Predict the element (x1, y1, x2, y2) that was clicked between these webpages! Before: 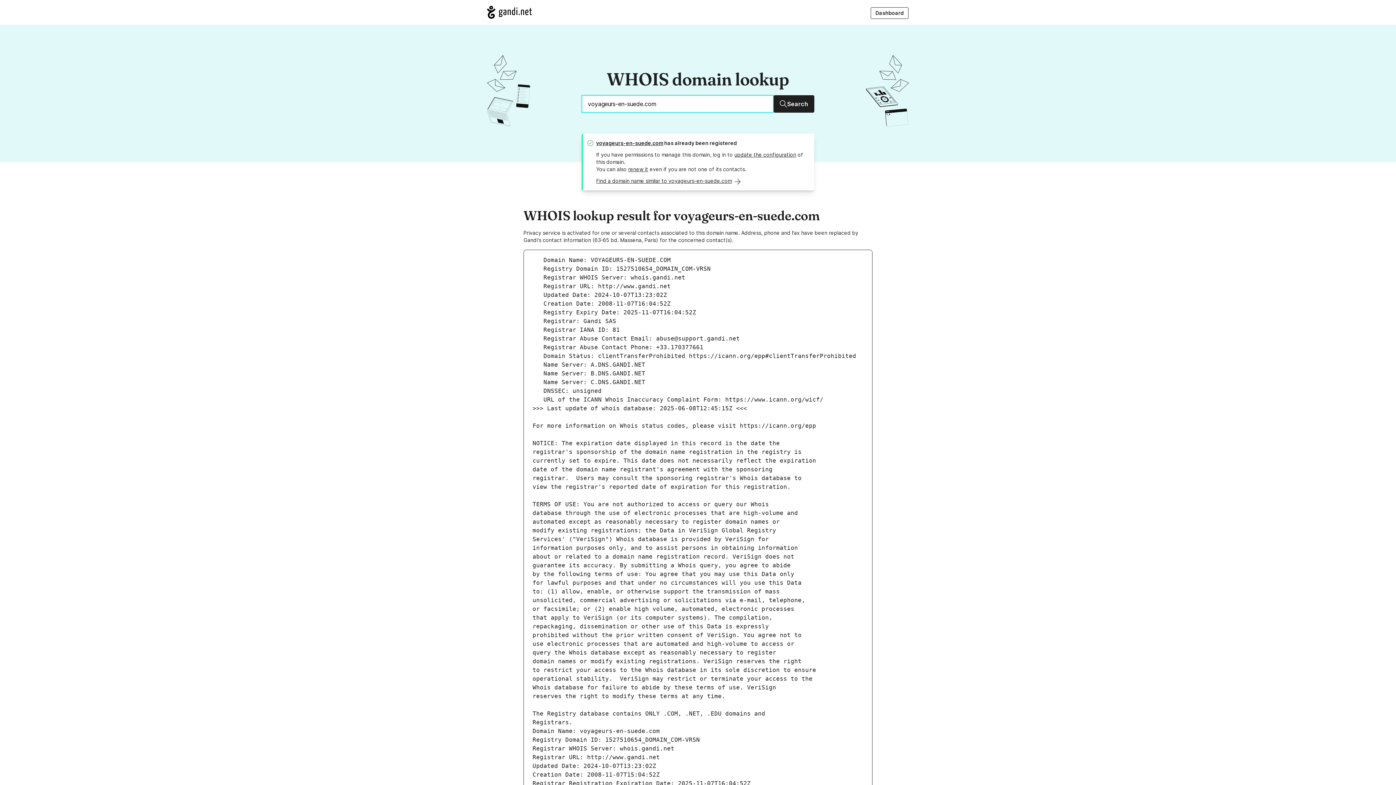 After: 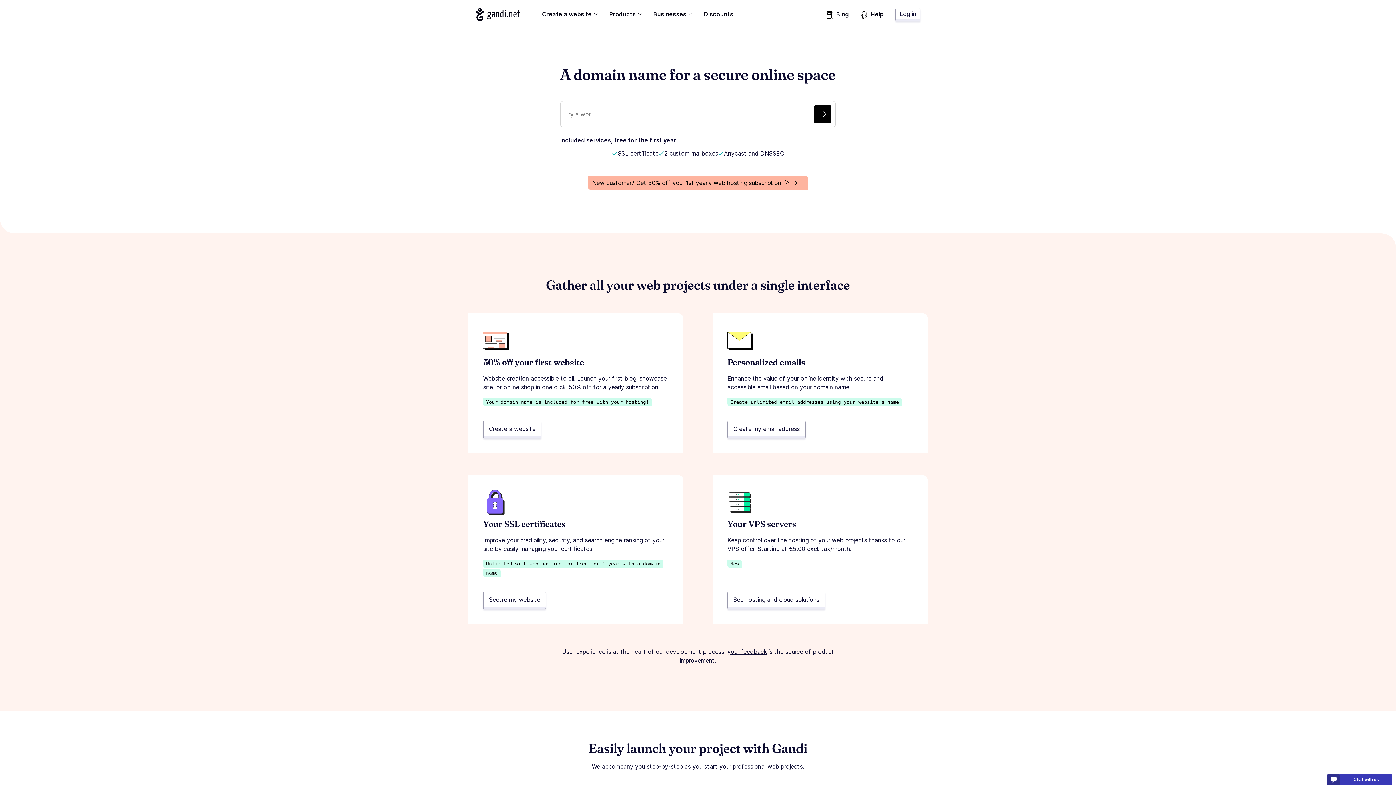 Action: bbox: (487, 5, 532, 19) label: Go to Gandi.net